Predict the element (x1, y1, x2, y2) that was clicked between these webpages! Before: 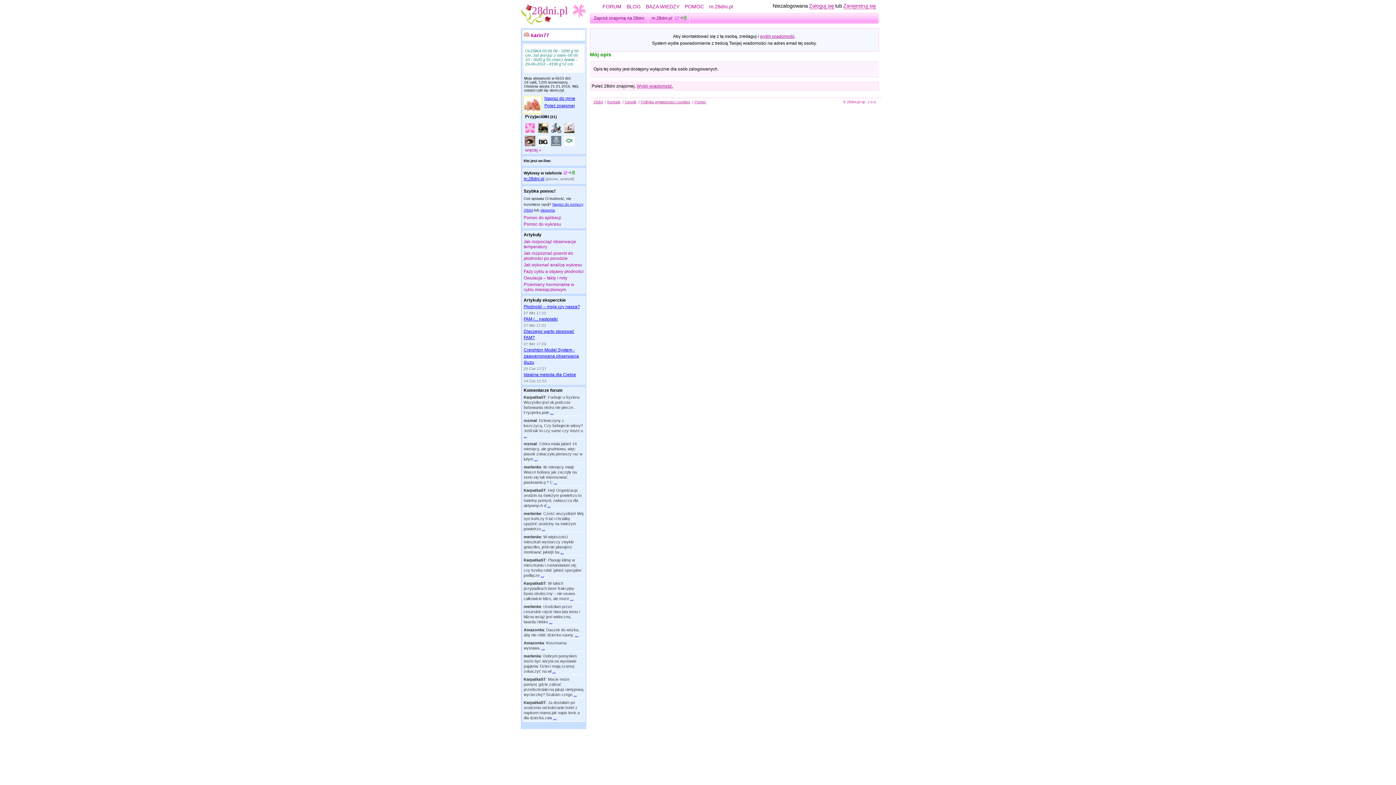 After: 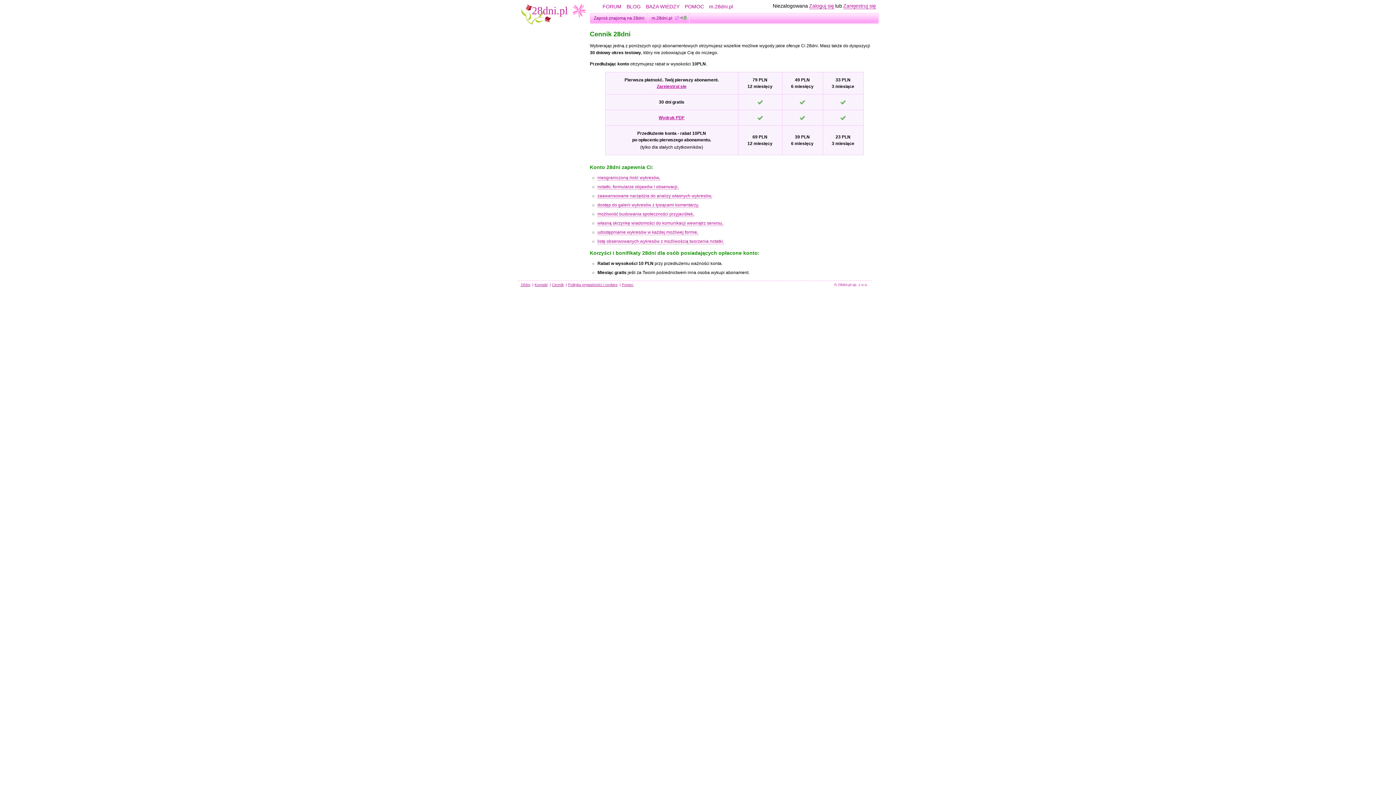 Action: bbox: (624, 100, 636, 104) label: Cennik